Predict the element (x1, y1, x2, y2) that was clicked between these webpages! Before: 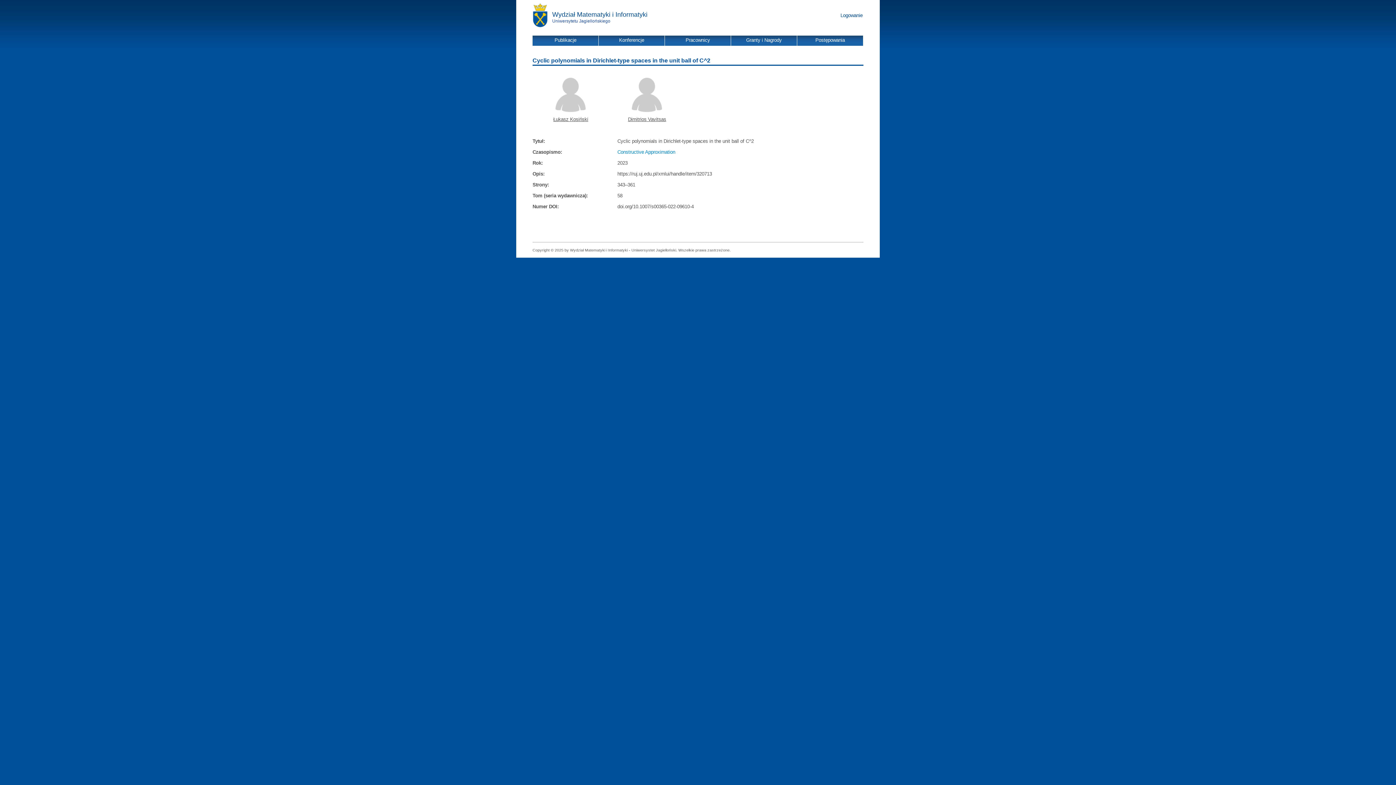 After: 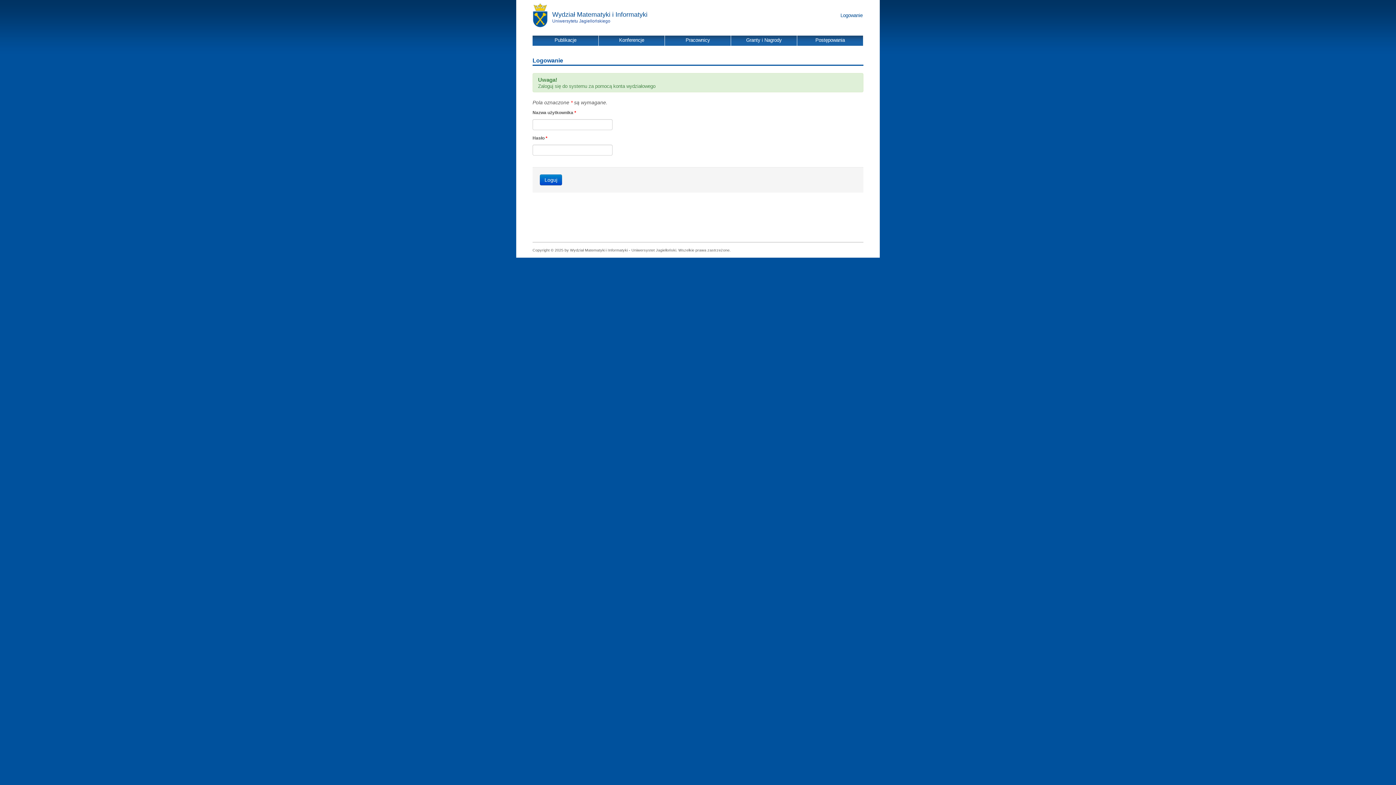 Action: label: Logowanie bbox: (838, 12, 862, 18)